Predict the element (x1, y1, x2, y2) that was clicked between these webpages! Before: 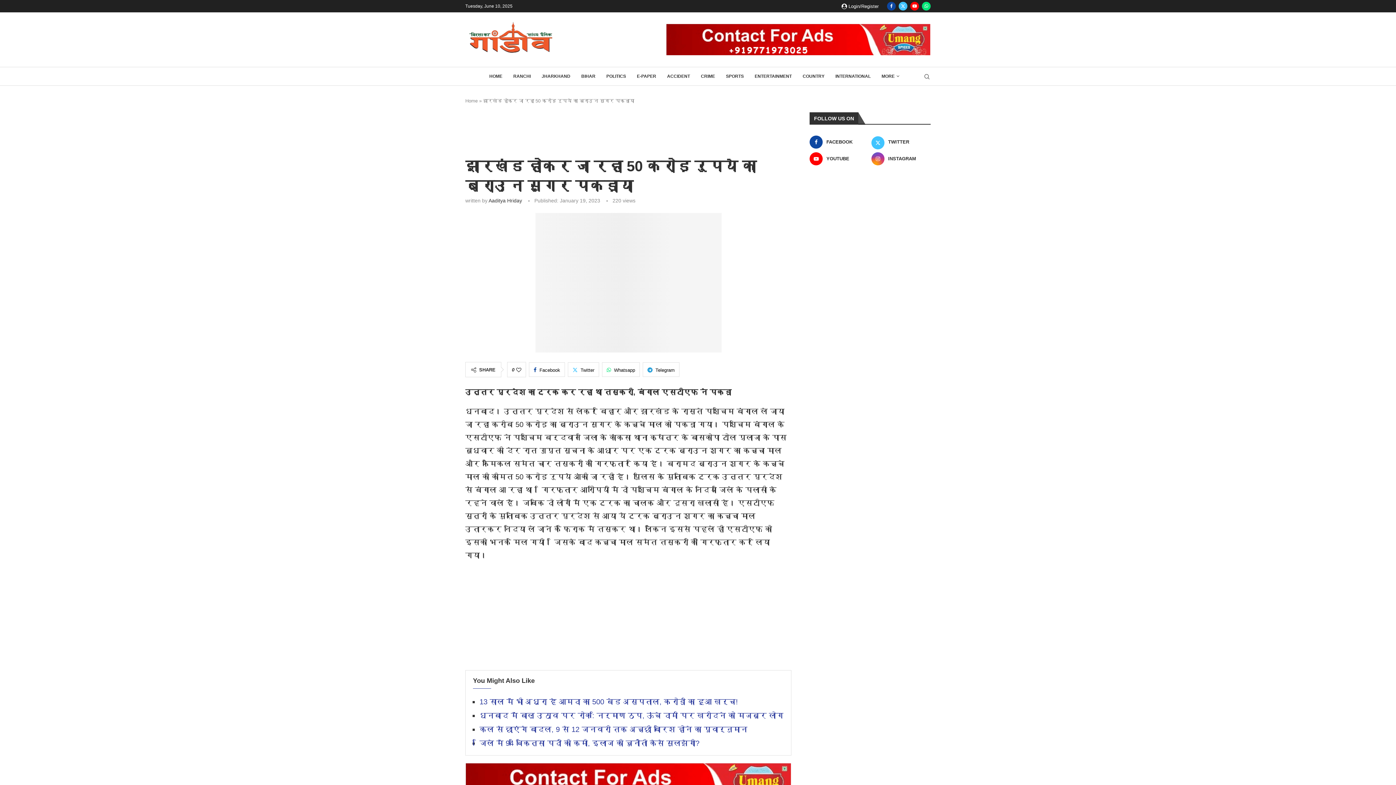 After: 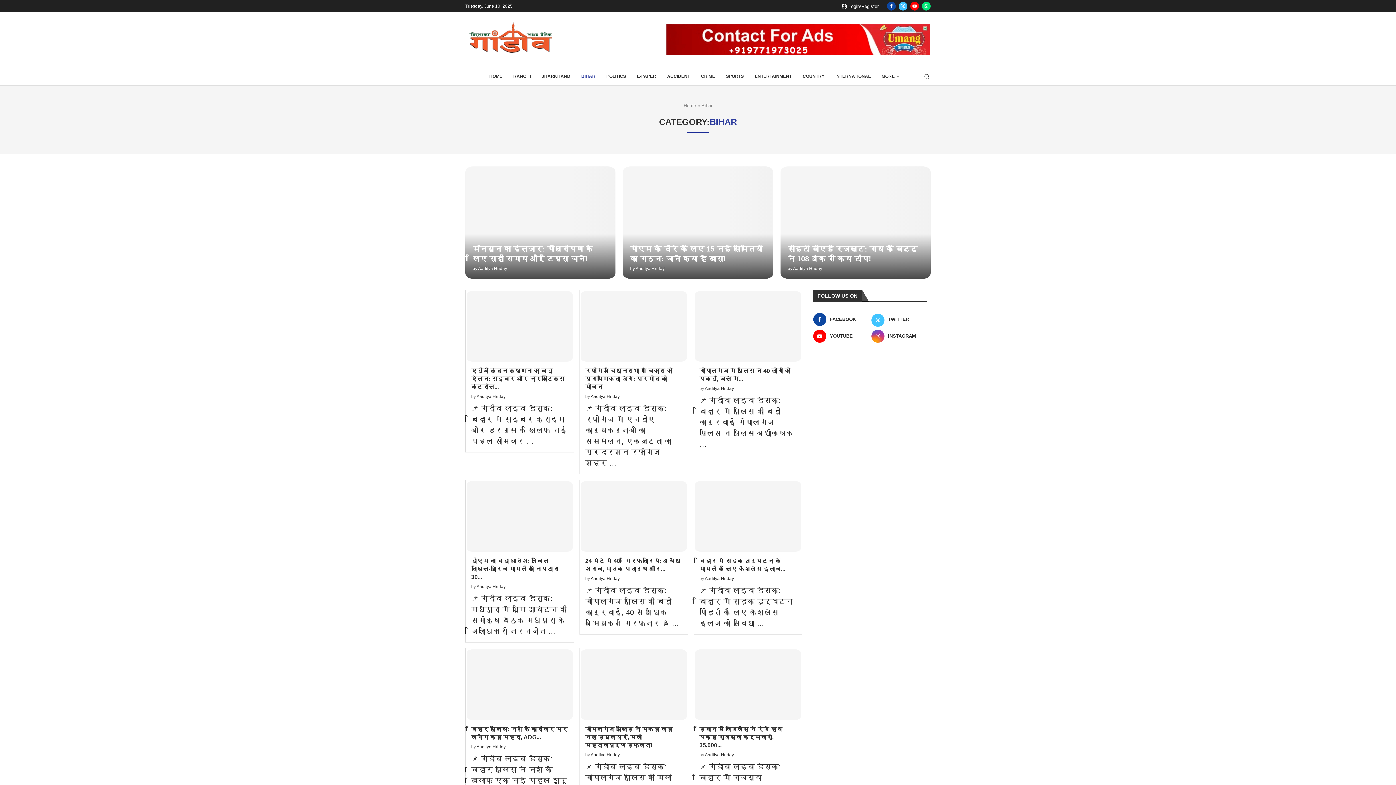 Action: label: BIHAR bbox: (581, 70, 595, 81)